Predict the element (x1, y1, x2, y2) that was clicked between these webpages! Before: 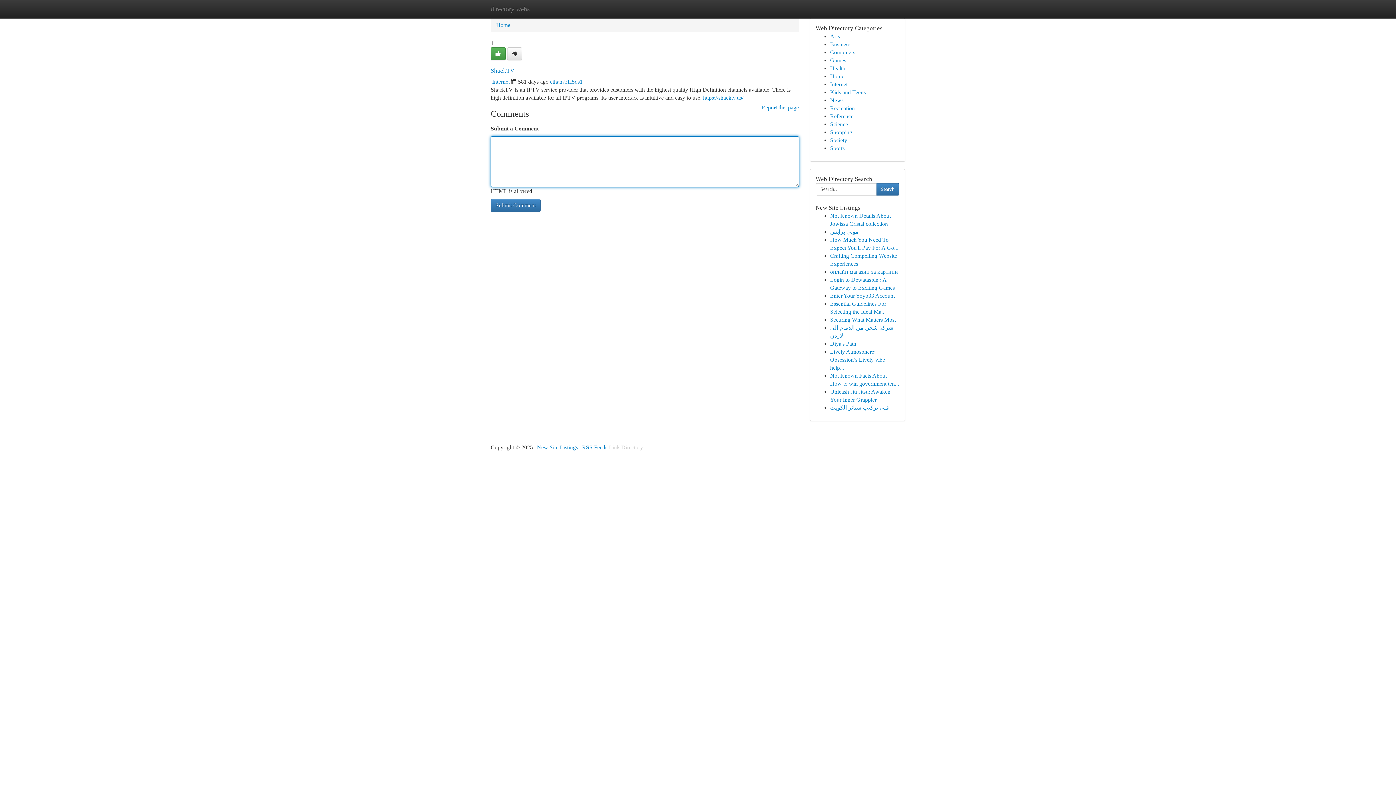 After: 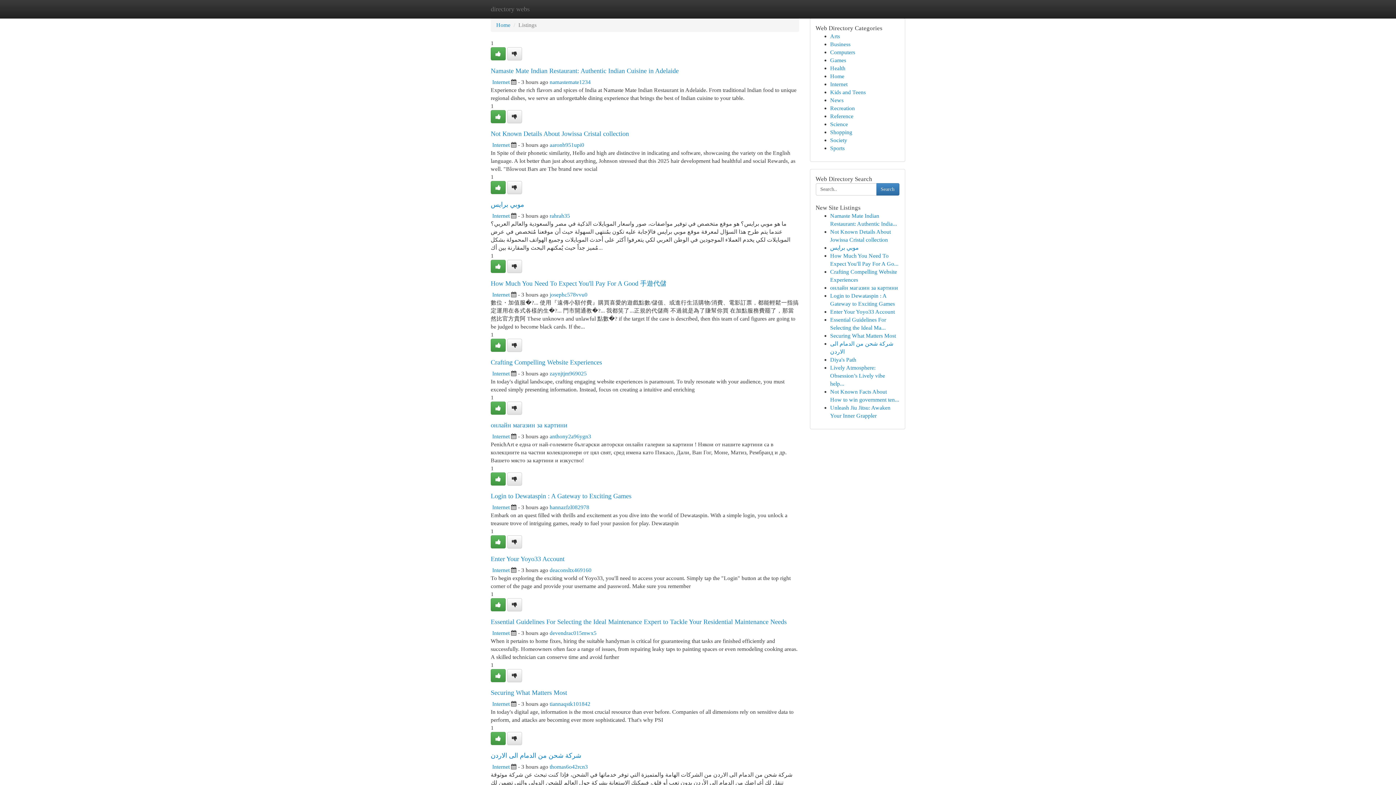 Action: label: Business bbox: (830, 41, 850, 47)